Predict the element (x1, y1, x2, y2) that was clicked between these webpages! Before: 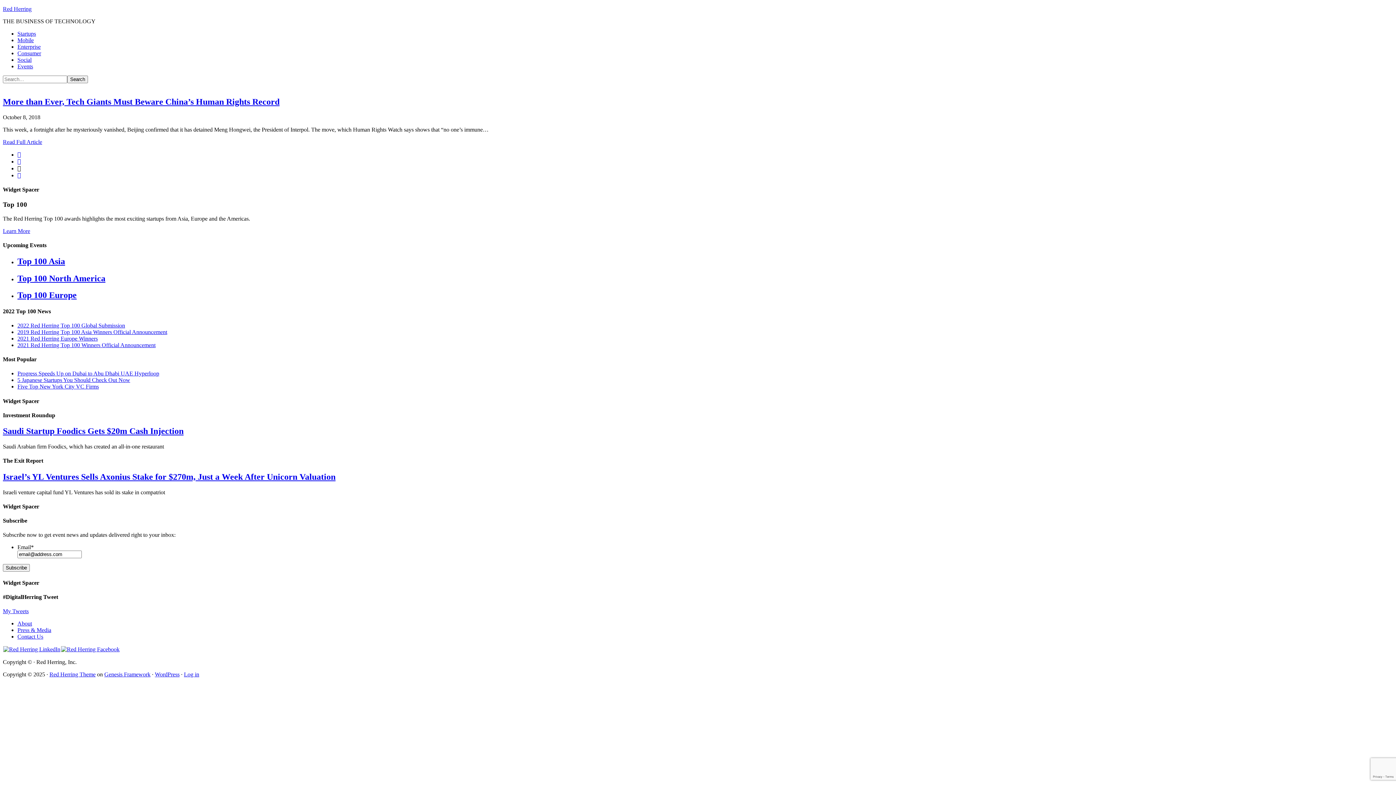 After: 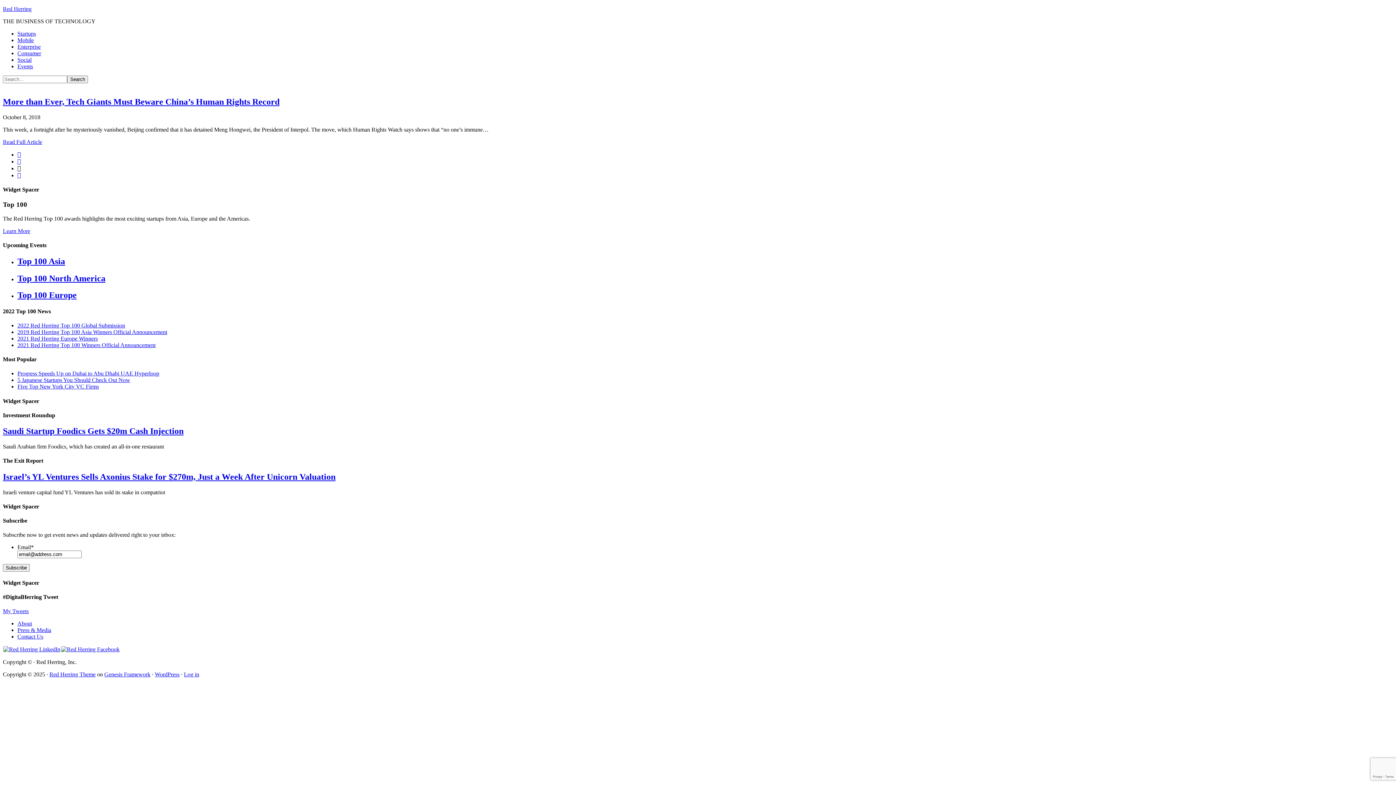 Action: label:  bbox: (17, 151, 21, 157)